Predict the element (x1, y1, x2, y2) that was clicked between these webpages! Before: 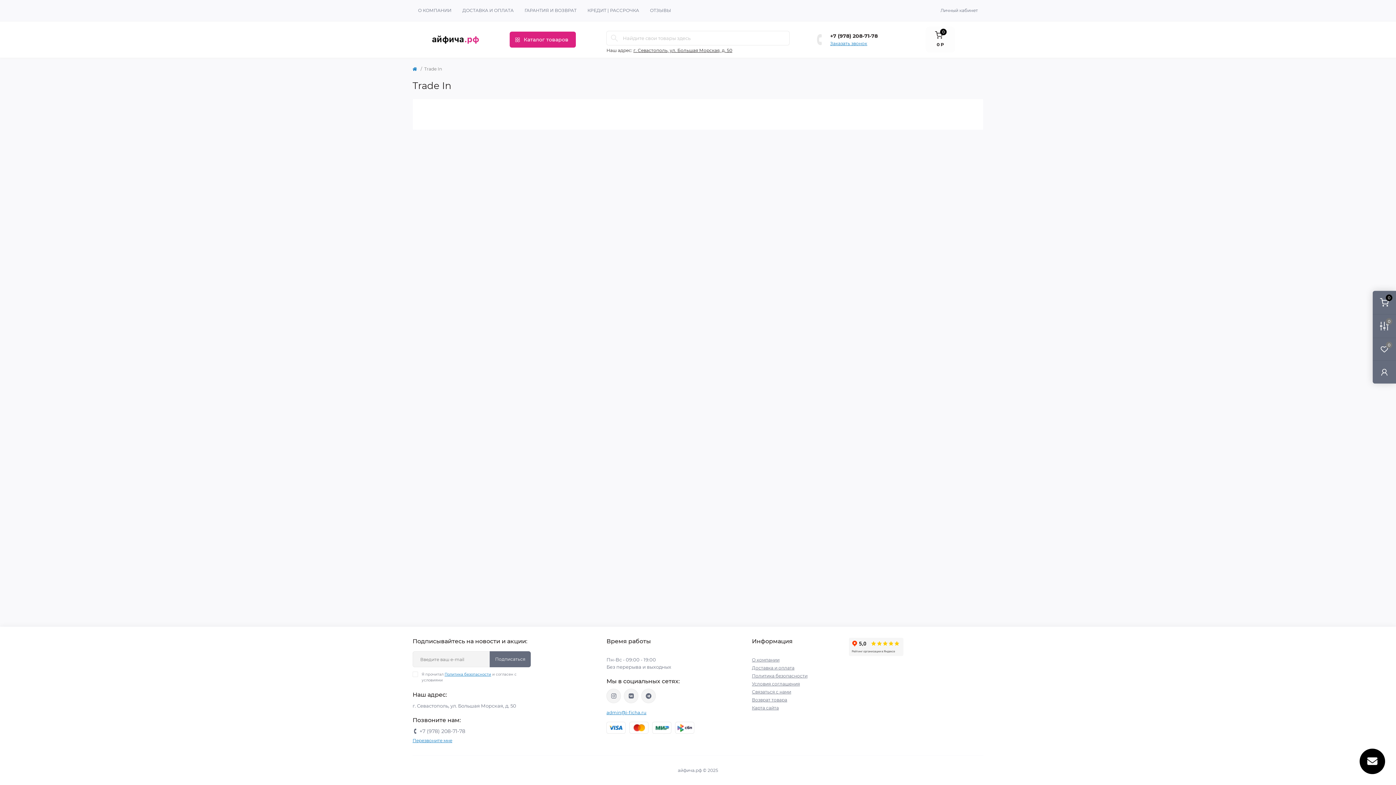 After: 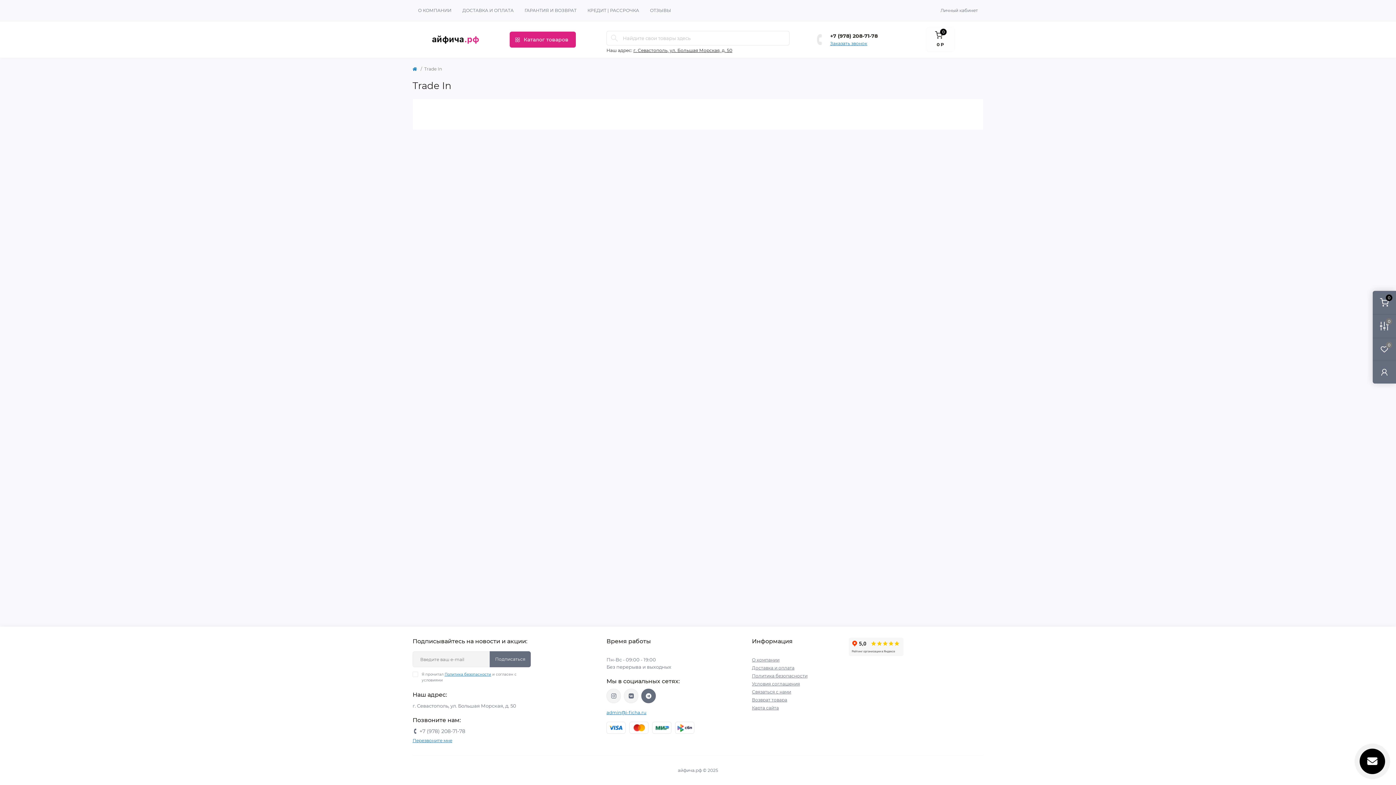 Action: label: https://t.me/i_ficha bbox: (641, 689, 656, 703)